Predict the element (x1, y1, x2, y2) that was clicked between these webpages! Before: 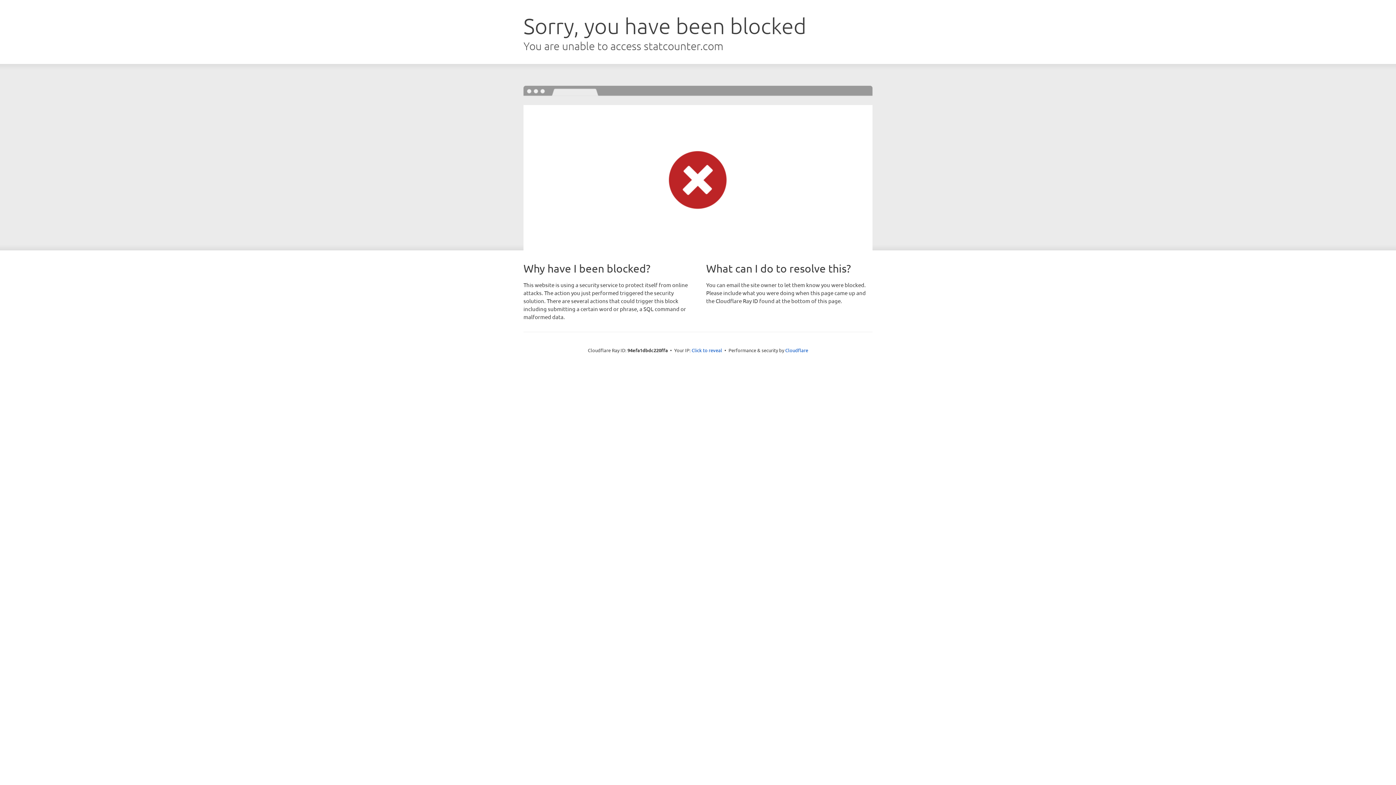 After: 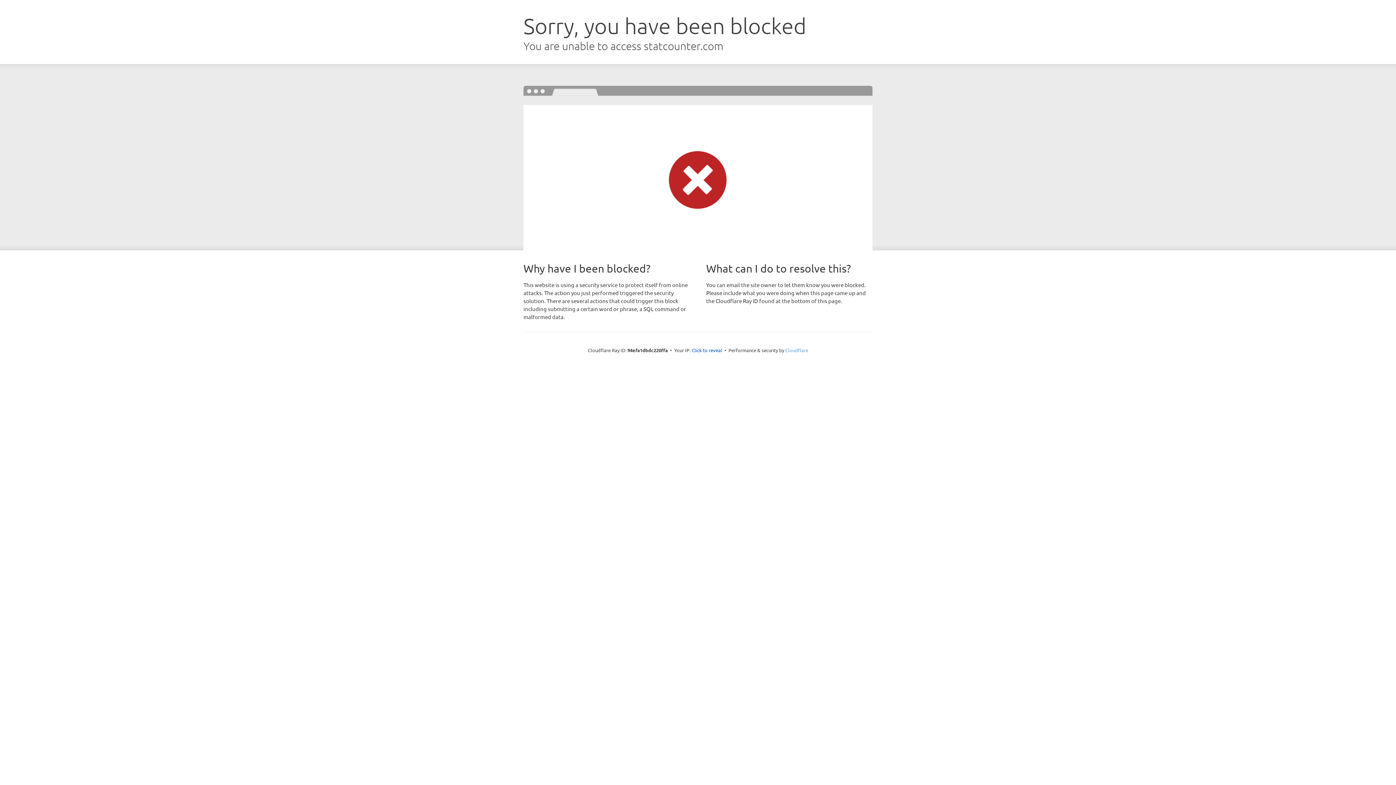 Action: bbox: (785, 347, 808, 353) label: Cloudflare